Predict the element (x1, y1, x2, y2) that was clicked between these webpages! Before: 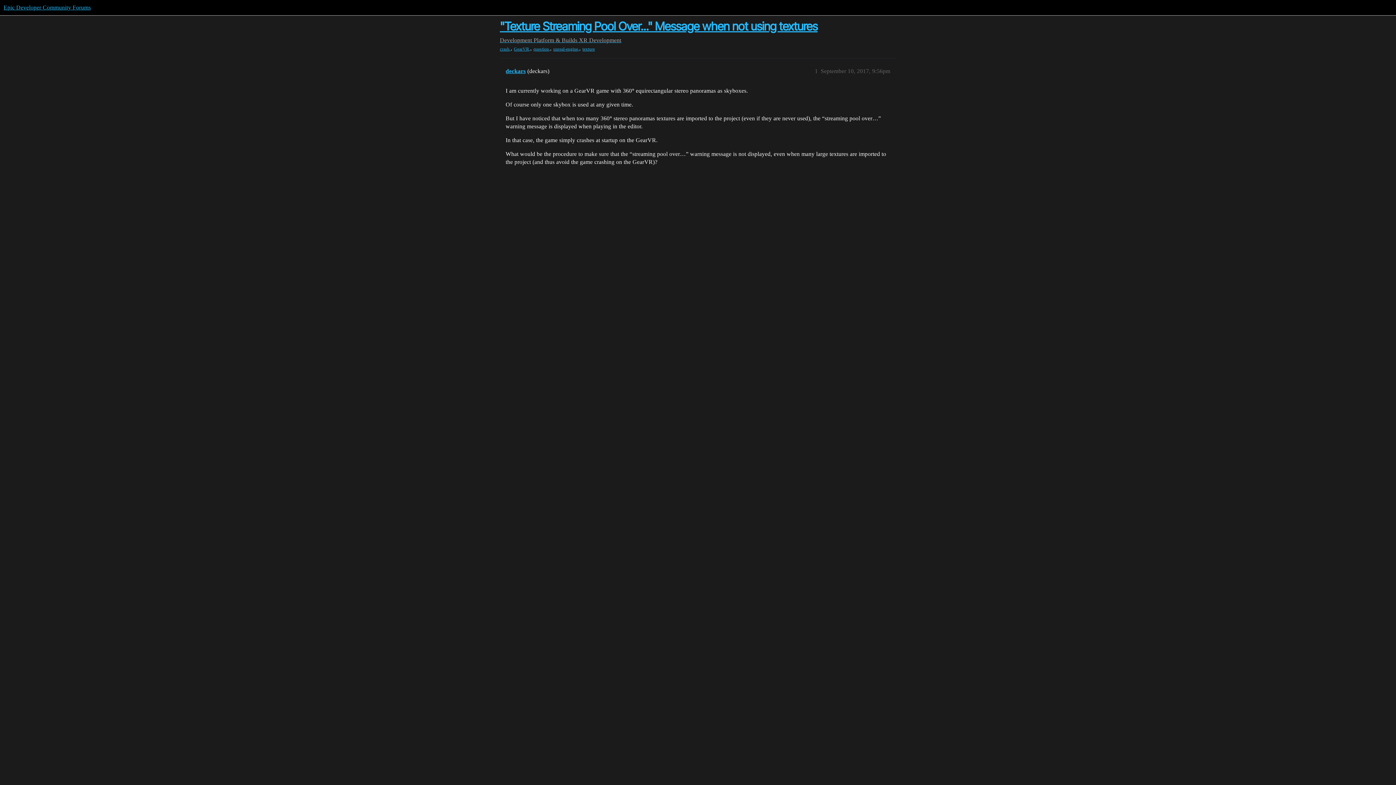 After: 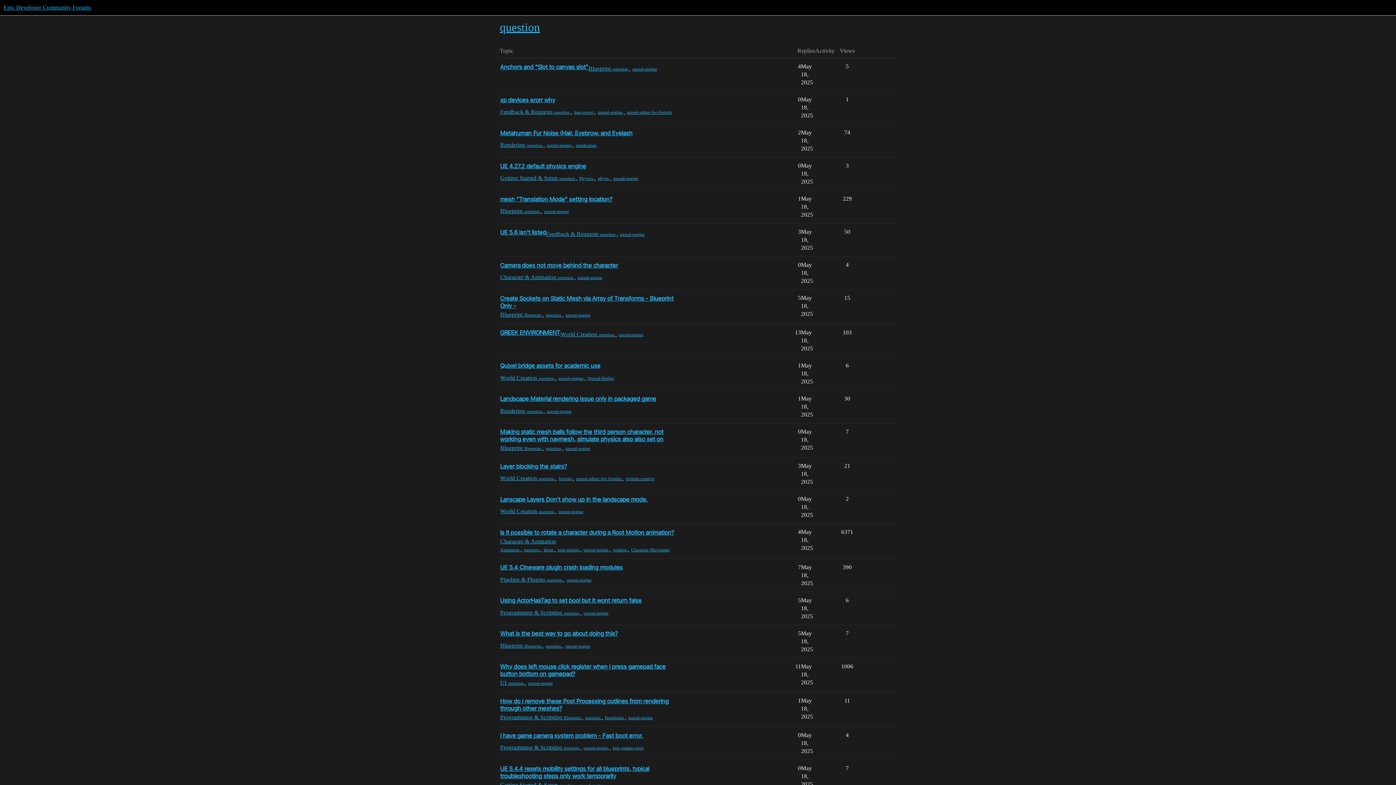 Action: label: question bbox: (533, 45, 550, 52)